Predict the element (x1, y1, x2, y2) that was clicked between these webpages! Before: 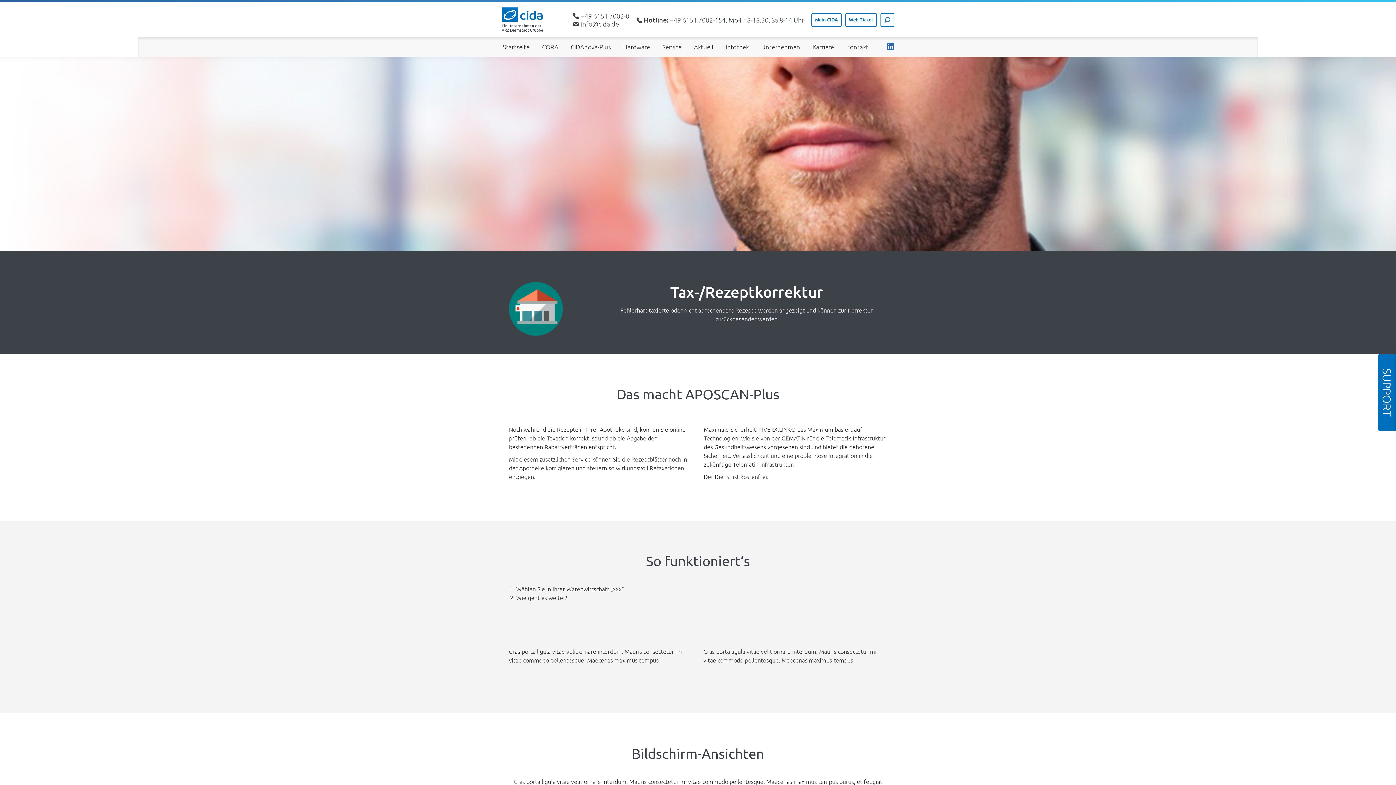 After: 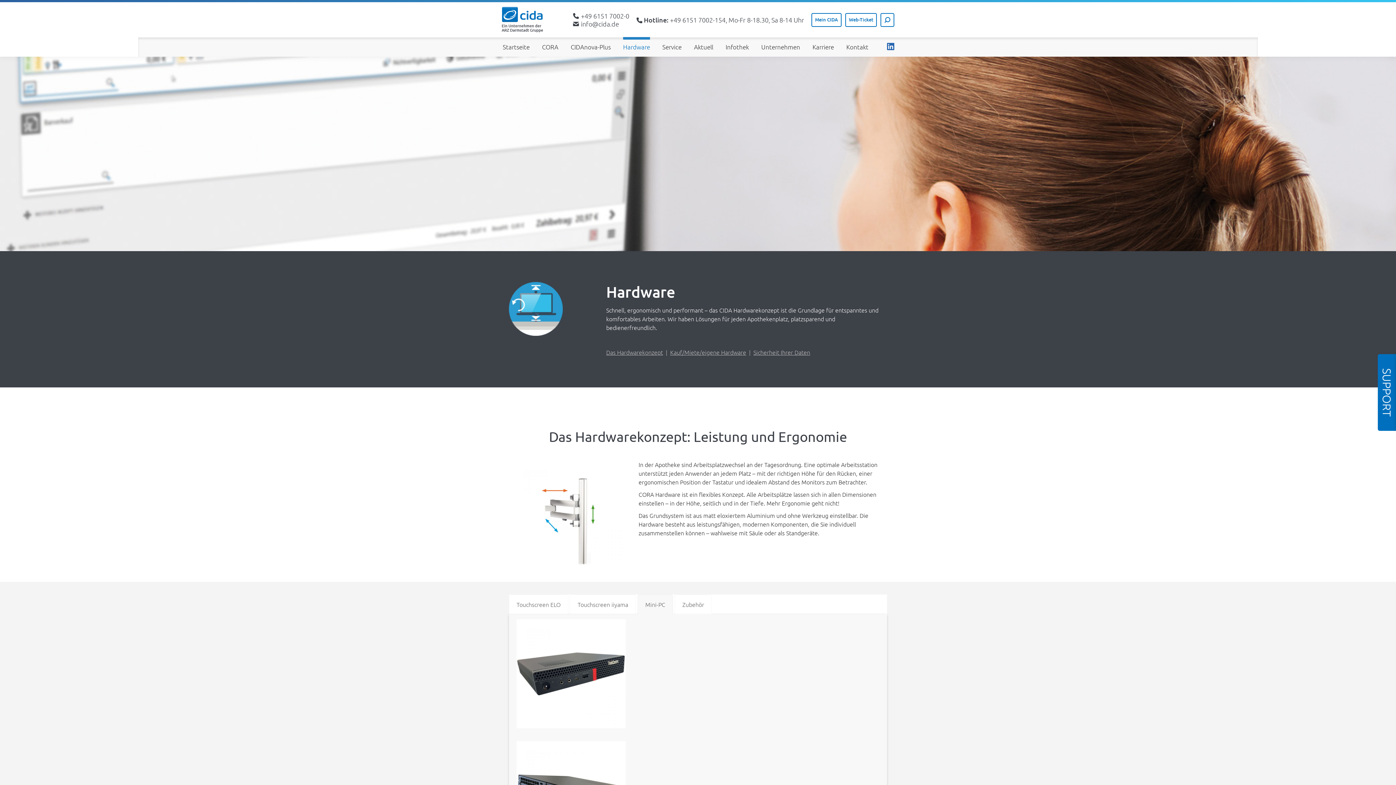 Action: bbox: (622, 37, 651, 56) label: Hardware